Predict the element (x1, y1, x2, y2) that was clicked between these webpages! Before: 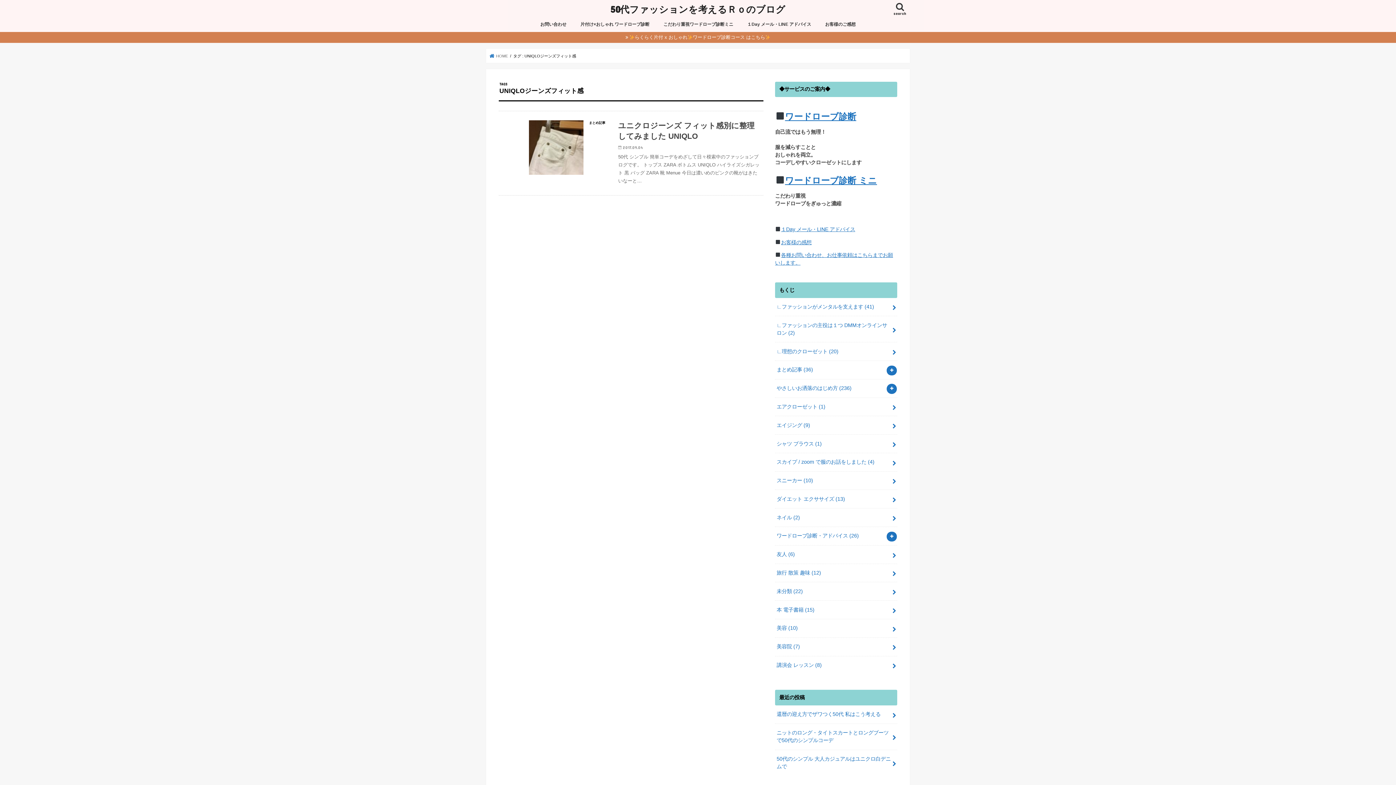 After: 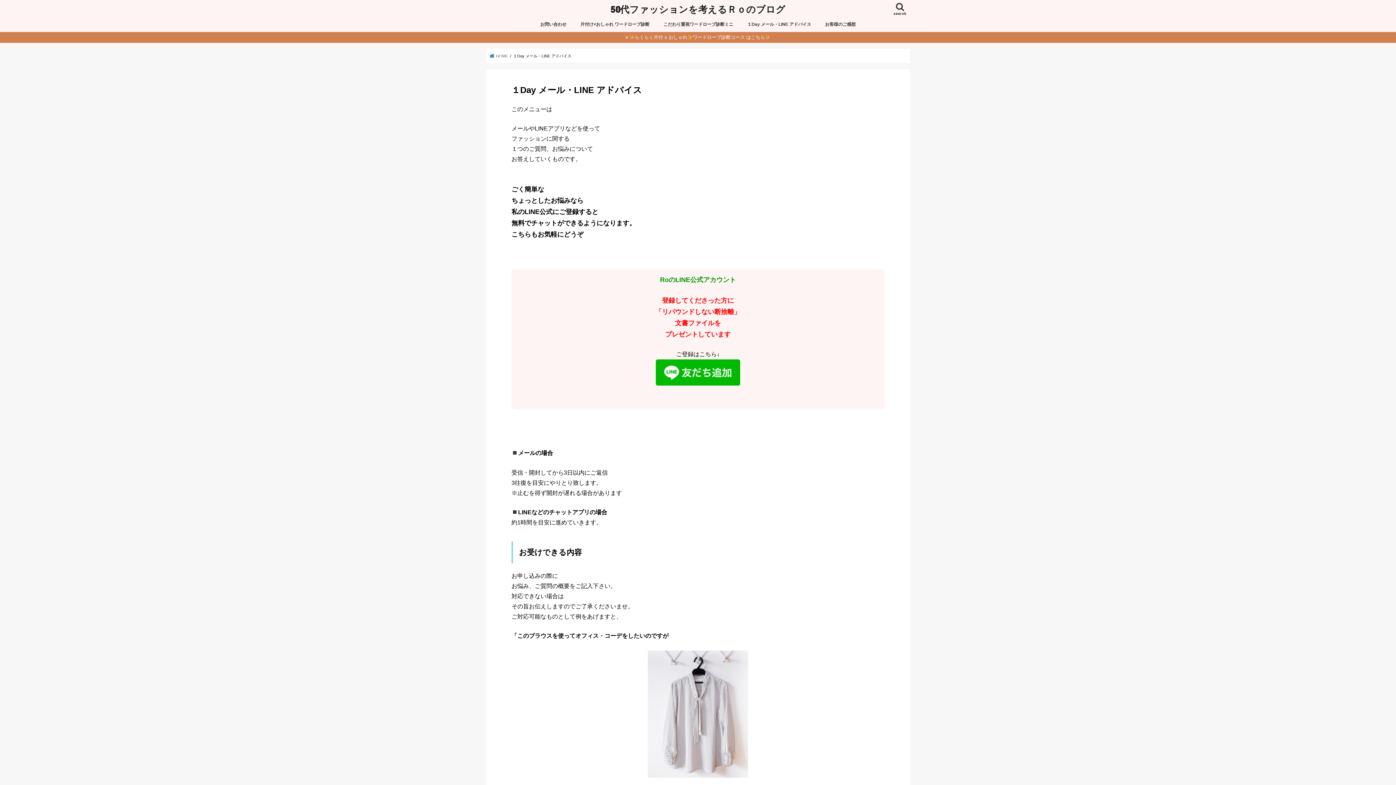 Action: label: １Day メール・LINE アドバイス bbox: (740, 16, 818, 32)